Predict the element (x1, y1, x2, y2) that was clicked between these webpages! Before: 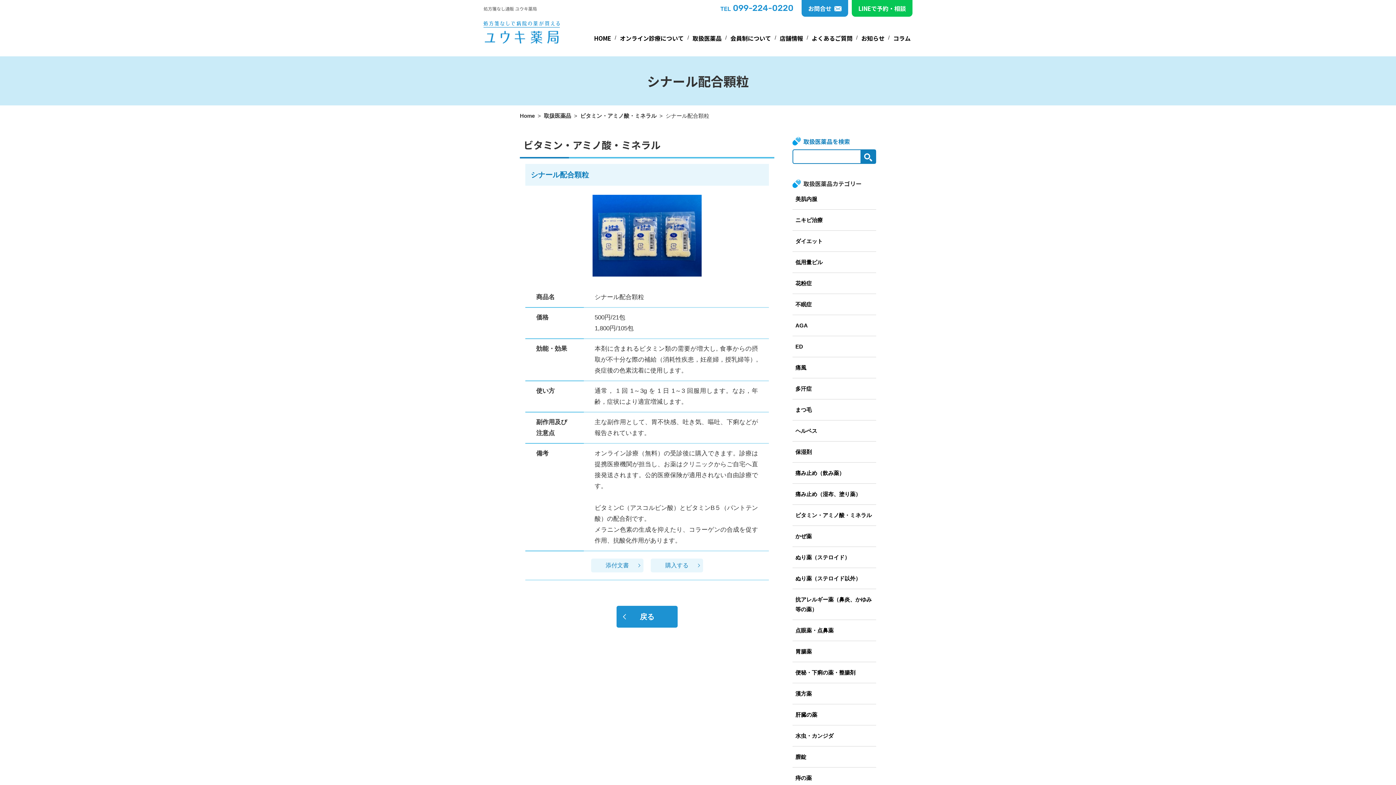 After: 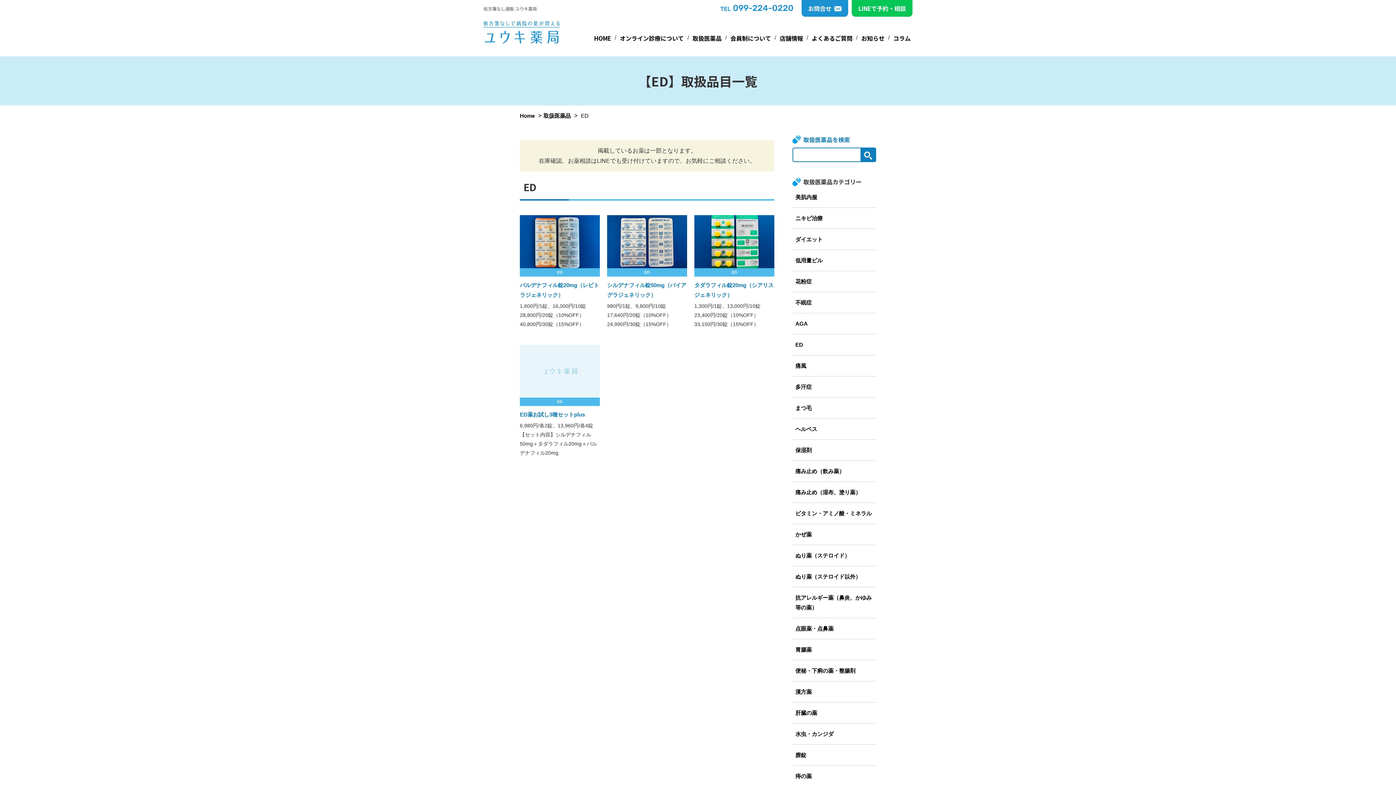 Action: label: ED bbox: (792, 336, 876, 357)